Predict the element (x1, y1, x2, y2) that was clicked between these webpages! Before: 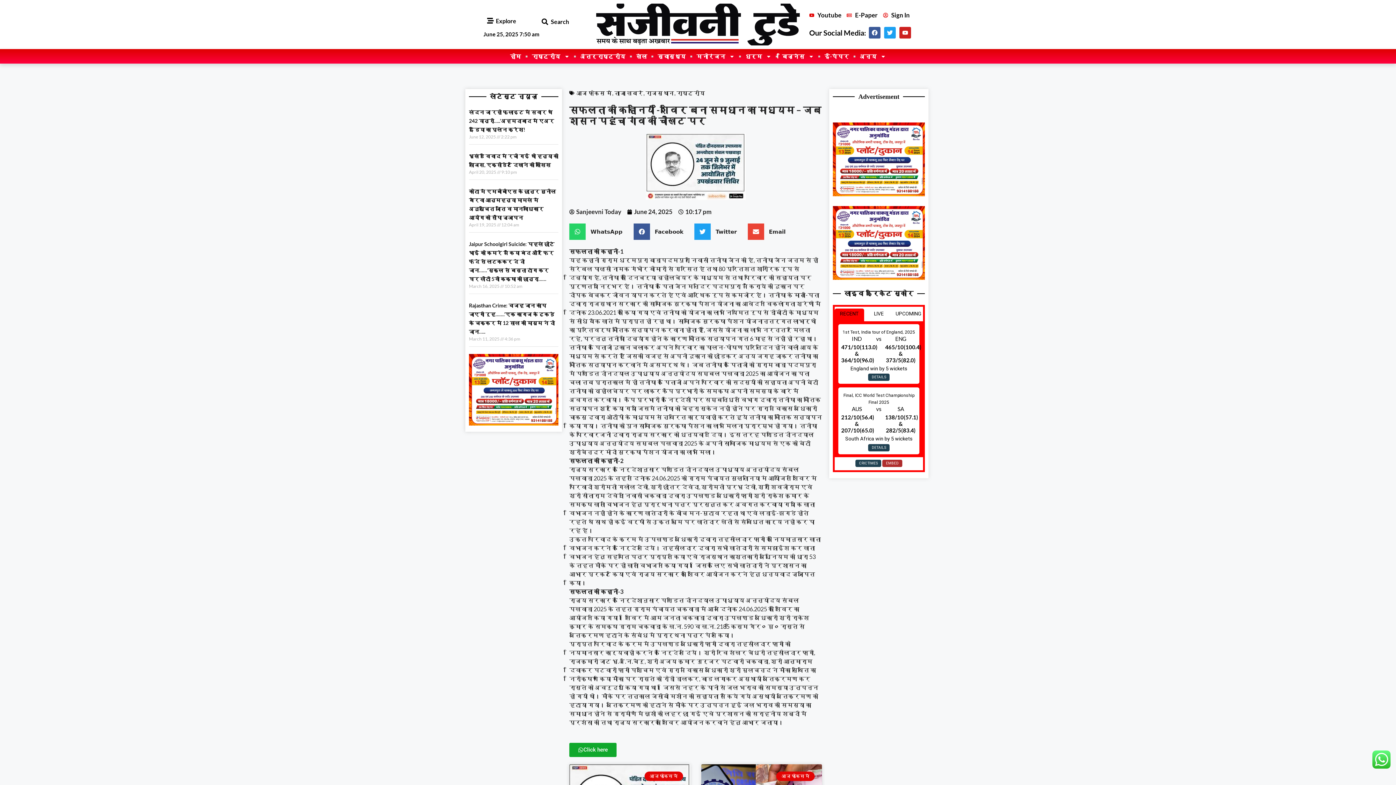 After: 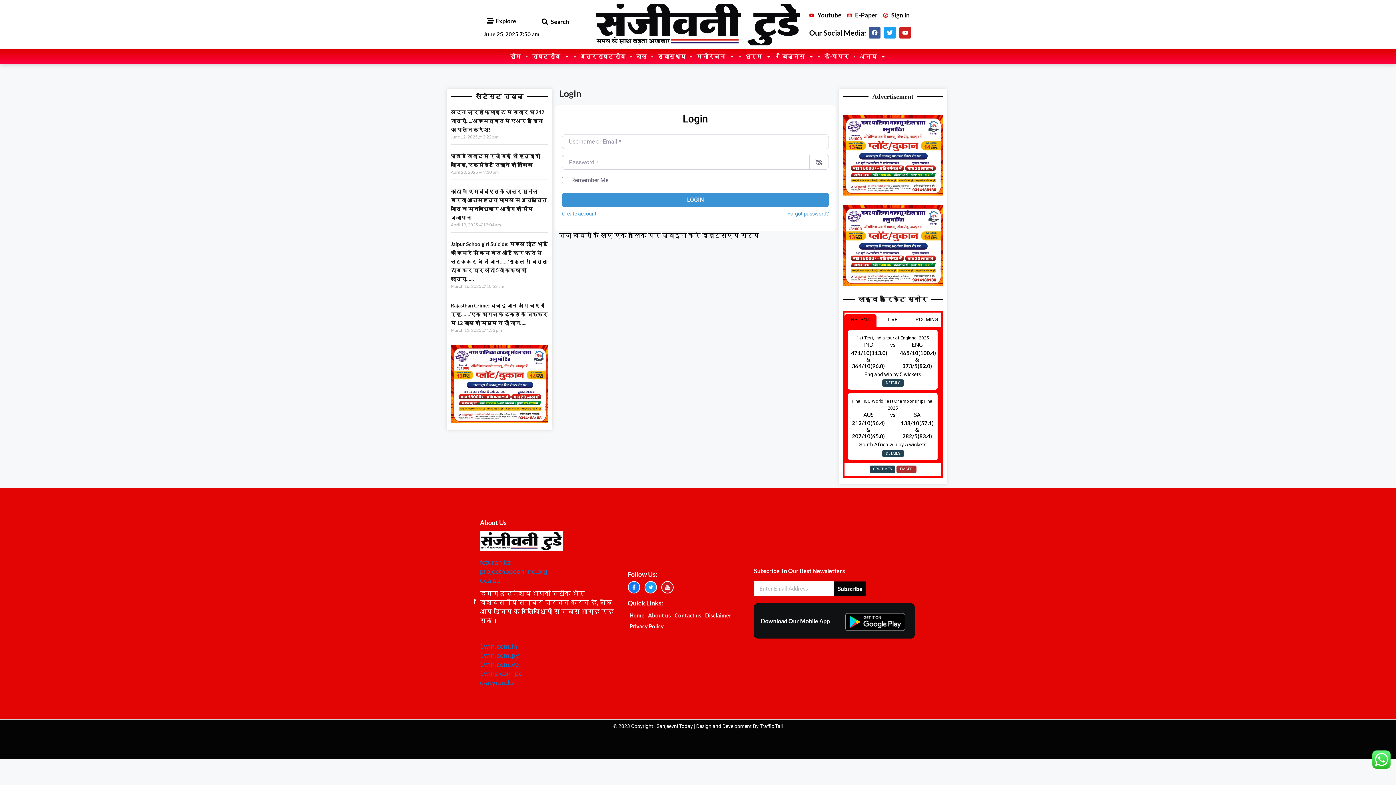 Action: label: Sign In bbox: (883, 10, 909, 19)